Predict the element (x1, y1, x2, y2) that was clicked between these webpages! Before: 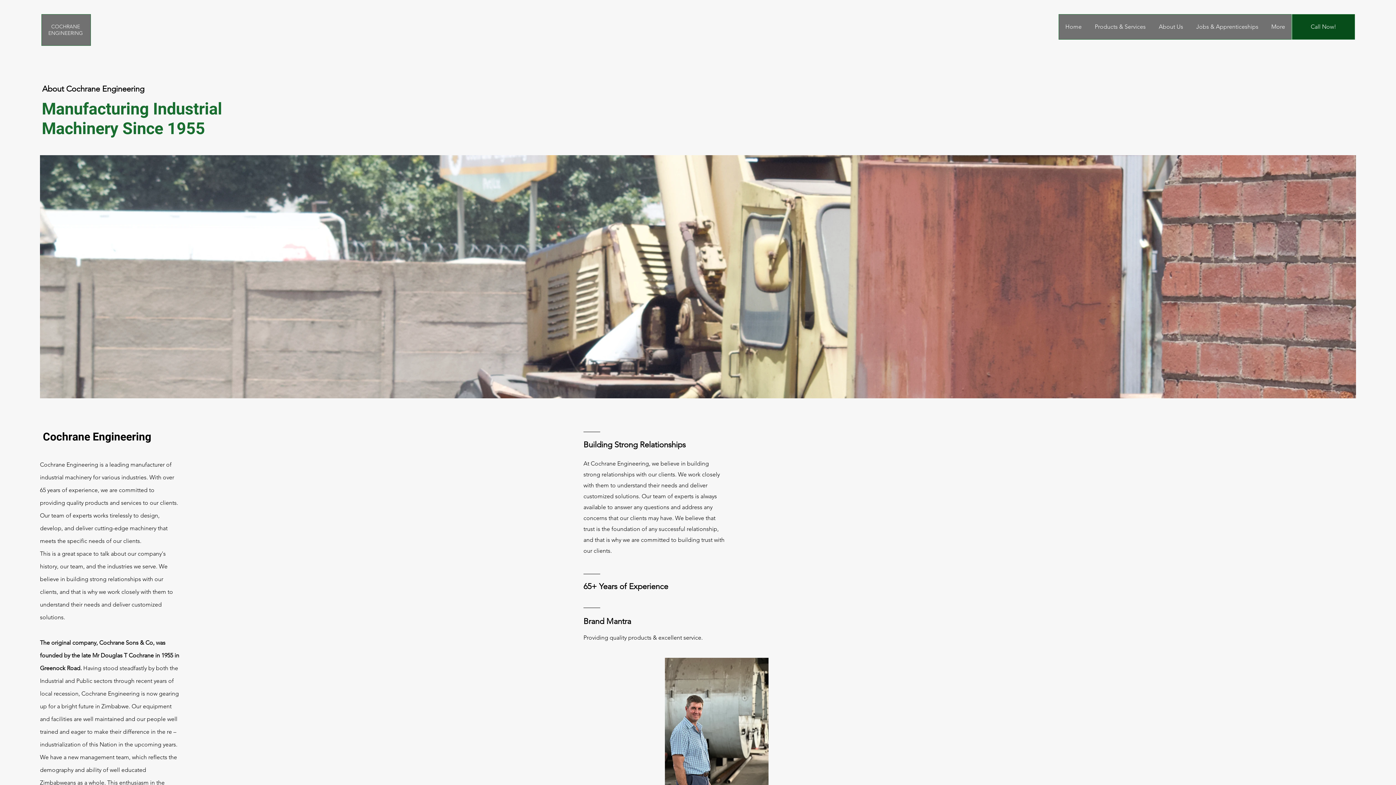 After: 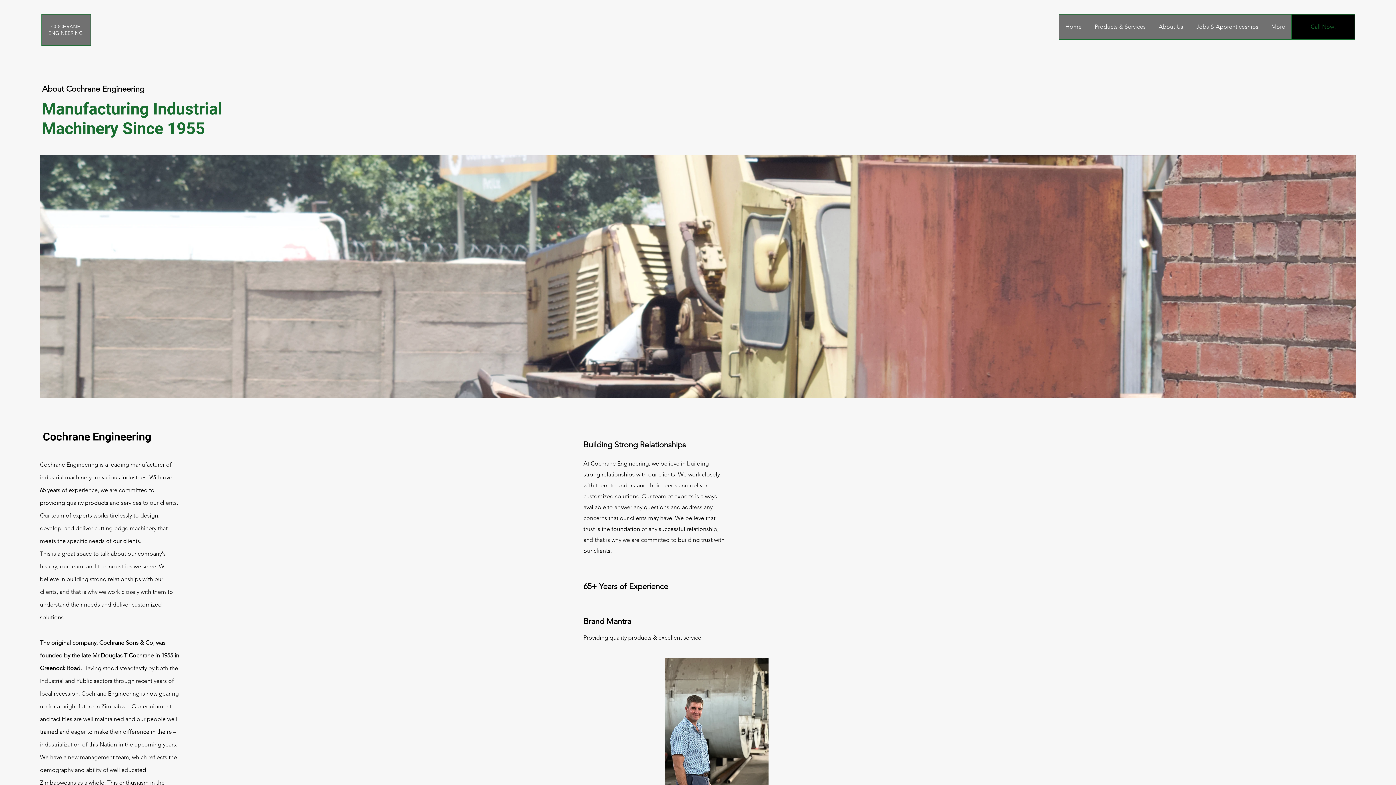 Action: label: Call Now! bbox: (1292, 14, 1355, 39)